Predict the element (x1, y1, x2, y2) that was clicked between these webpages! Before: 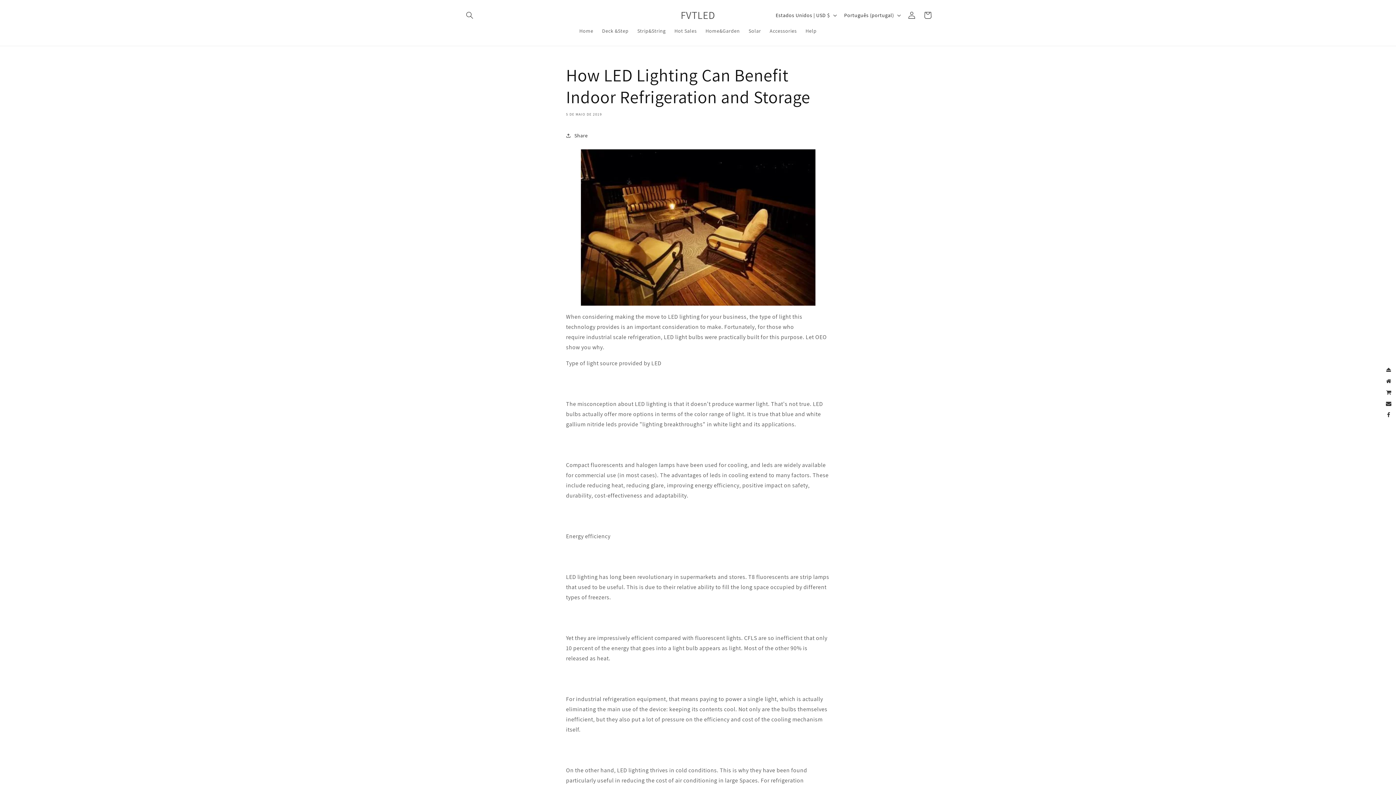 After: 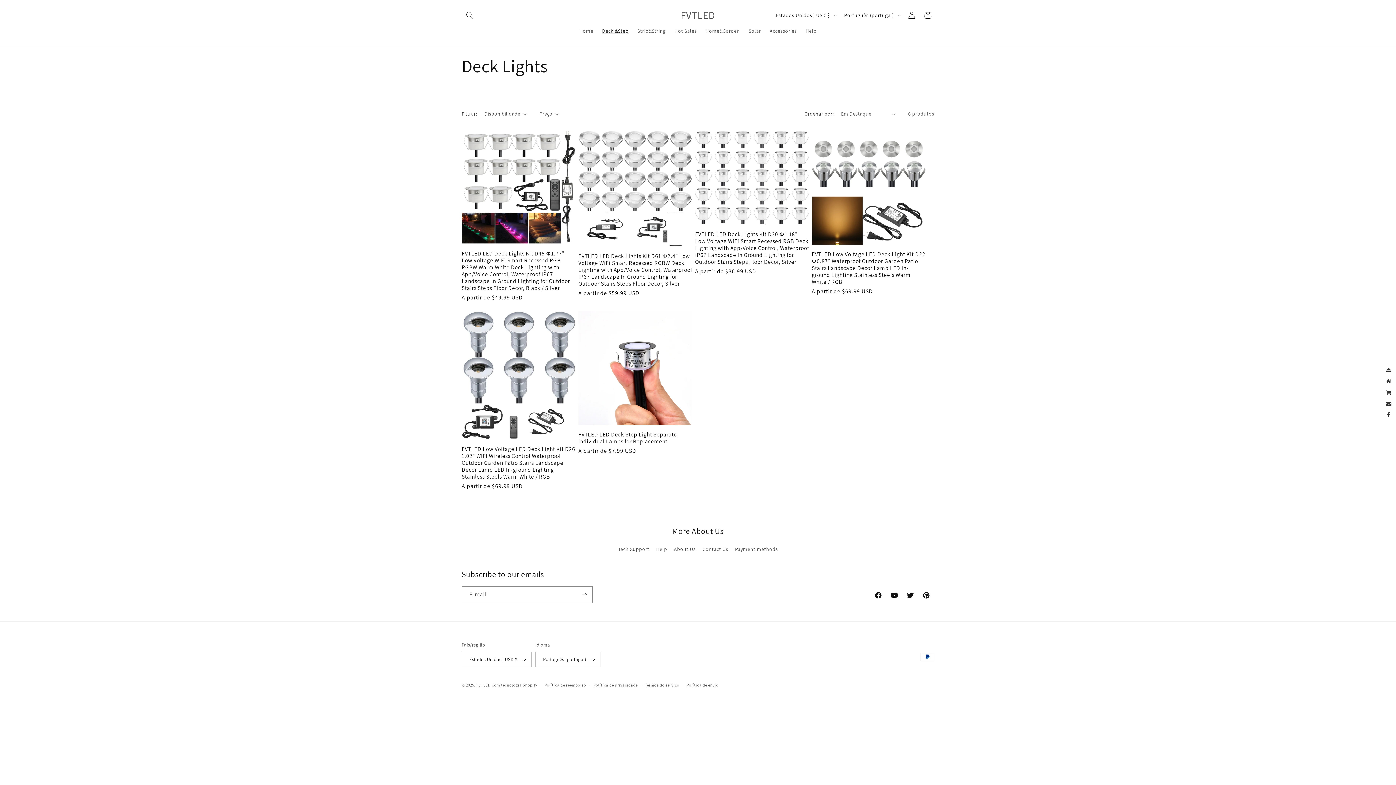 Action: bbox: (597, 23, 633, 38) label: Deck &Step